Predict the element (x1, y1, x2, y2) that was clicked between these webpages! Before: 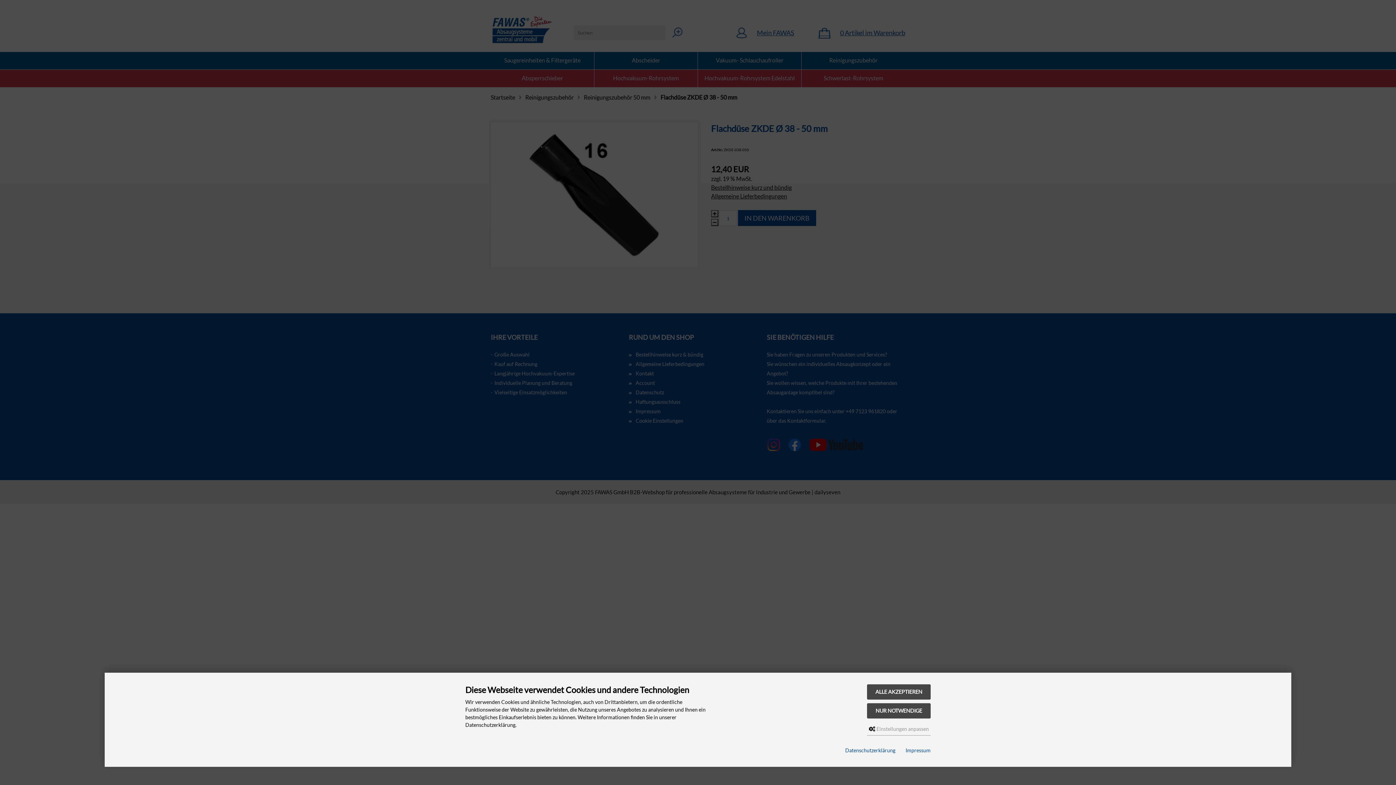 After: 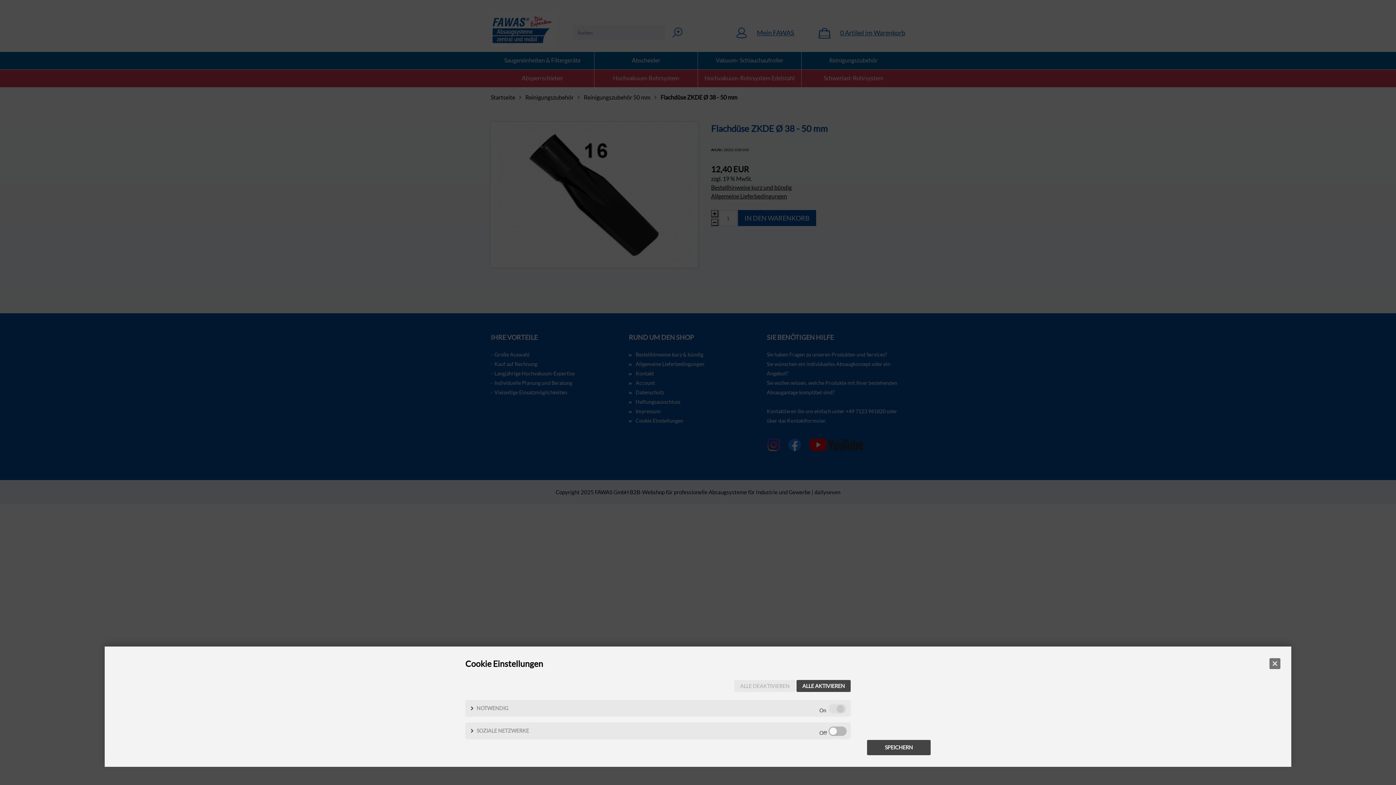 Action: label:  Einstellungen anpassen bbox: (867, 723, 930, 736)